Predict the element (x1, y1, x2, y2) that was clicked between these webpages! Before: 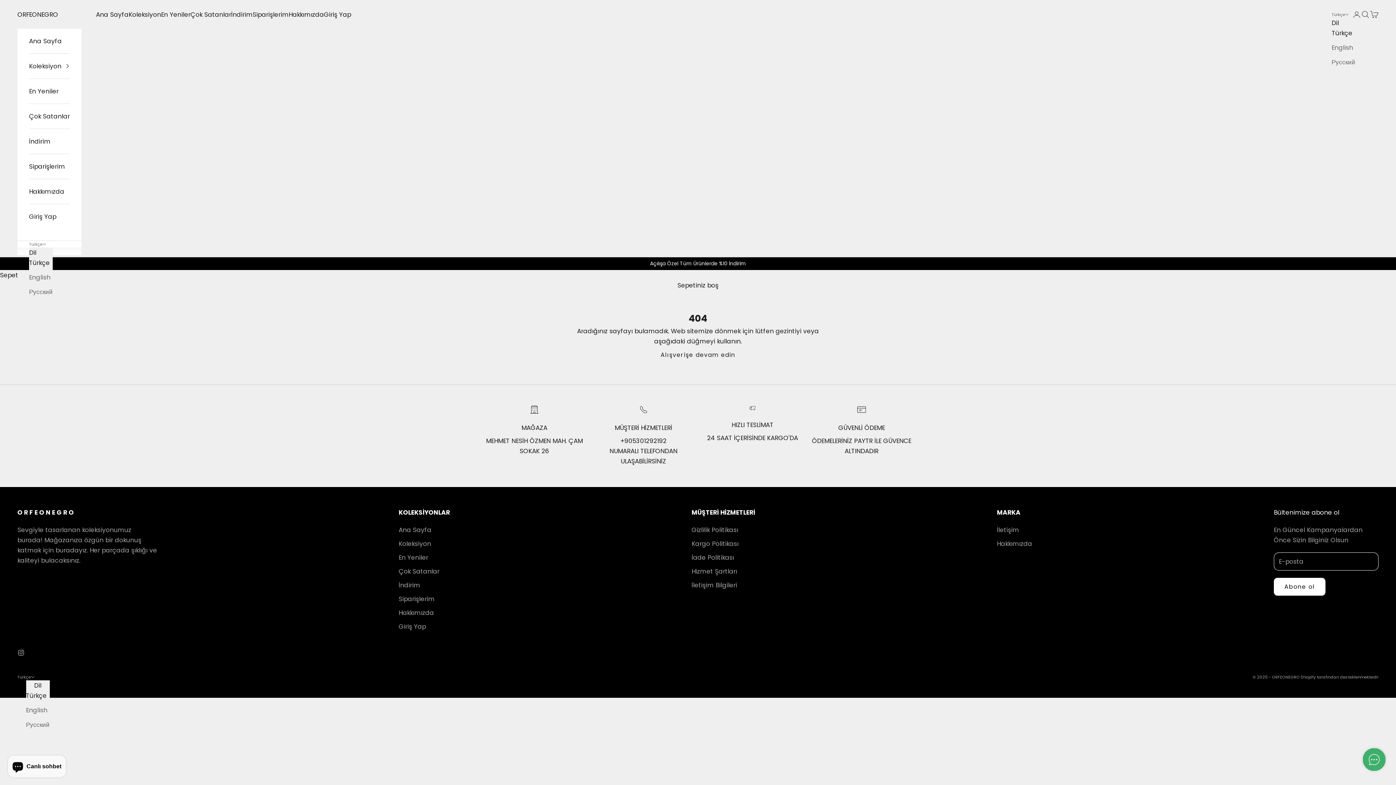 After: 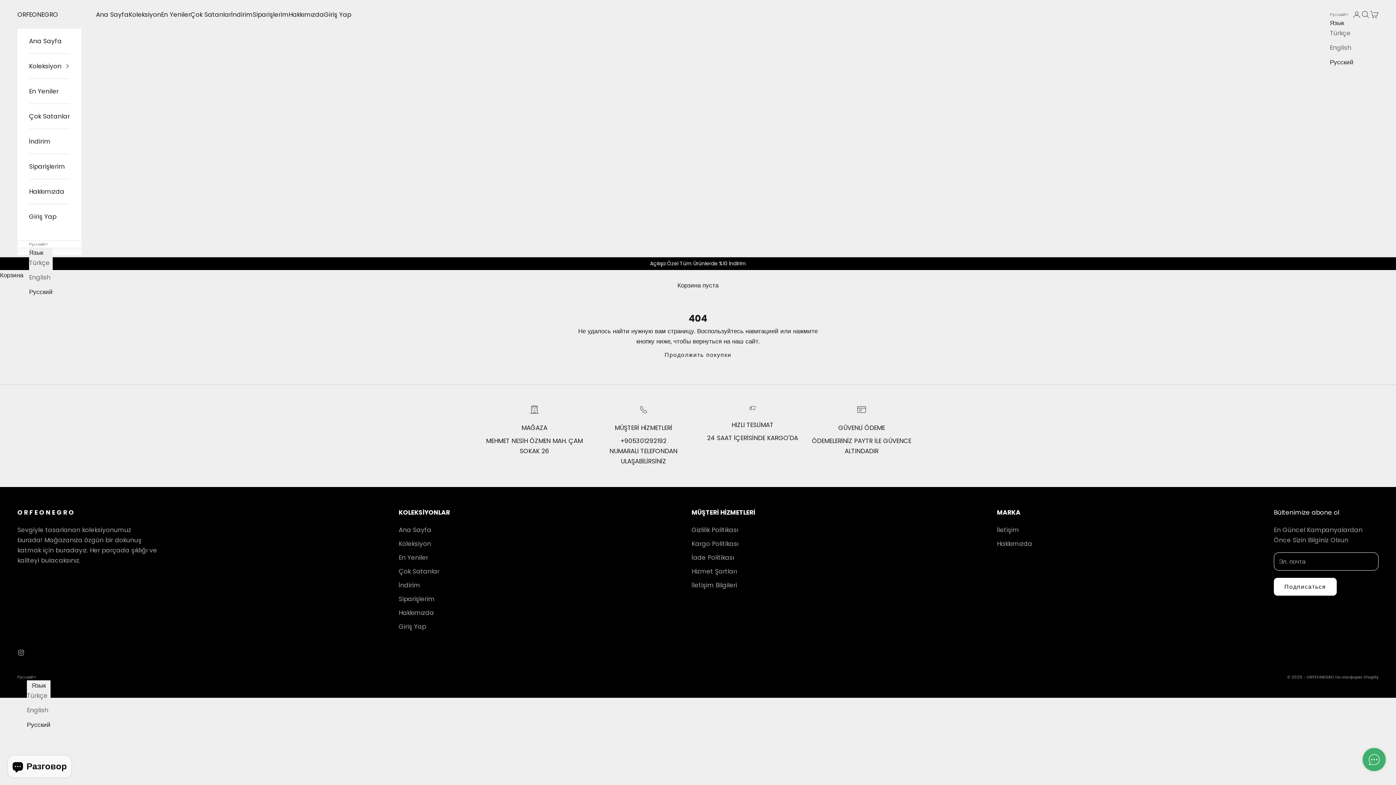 Action: label: Русский bbox: (26, 719, 49, 730)